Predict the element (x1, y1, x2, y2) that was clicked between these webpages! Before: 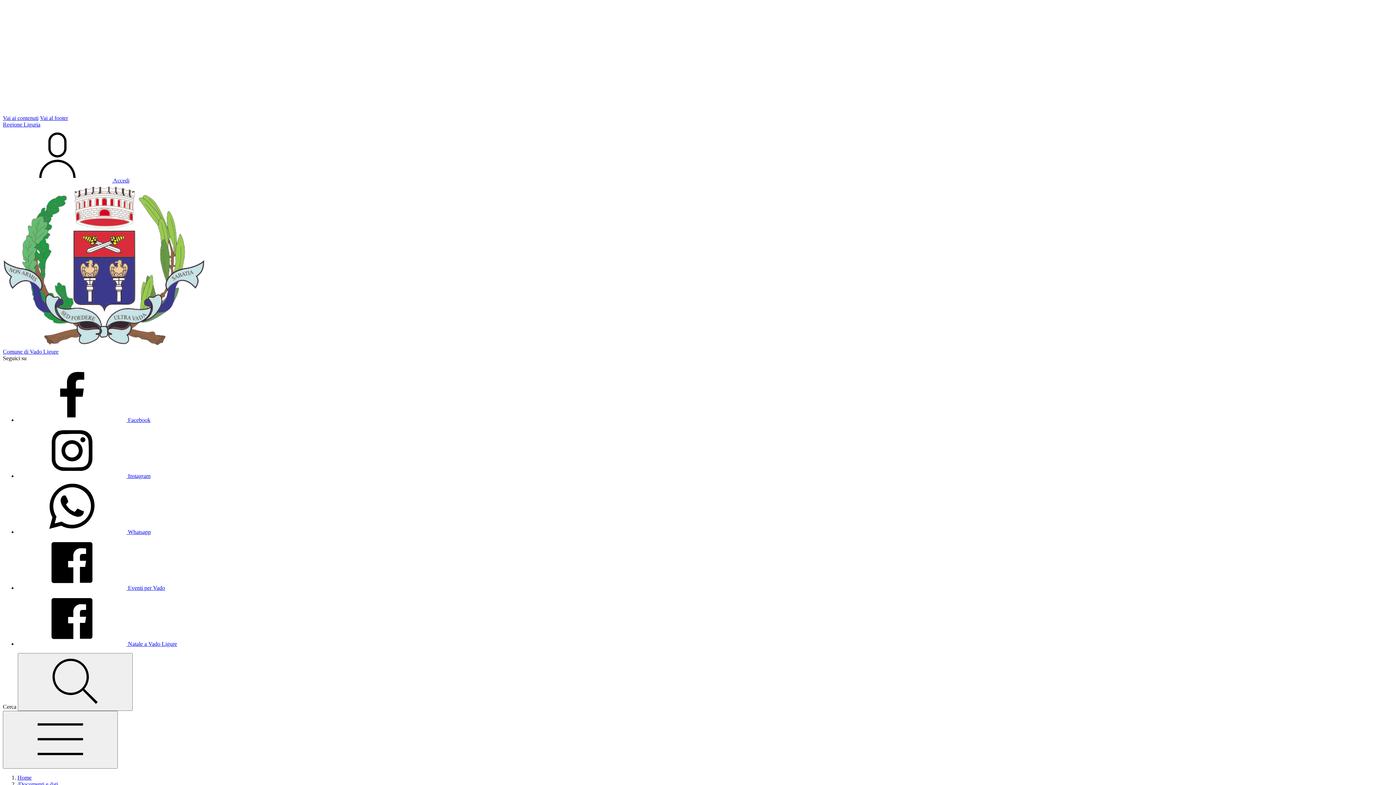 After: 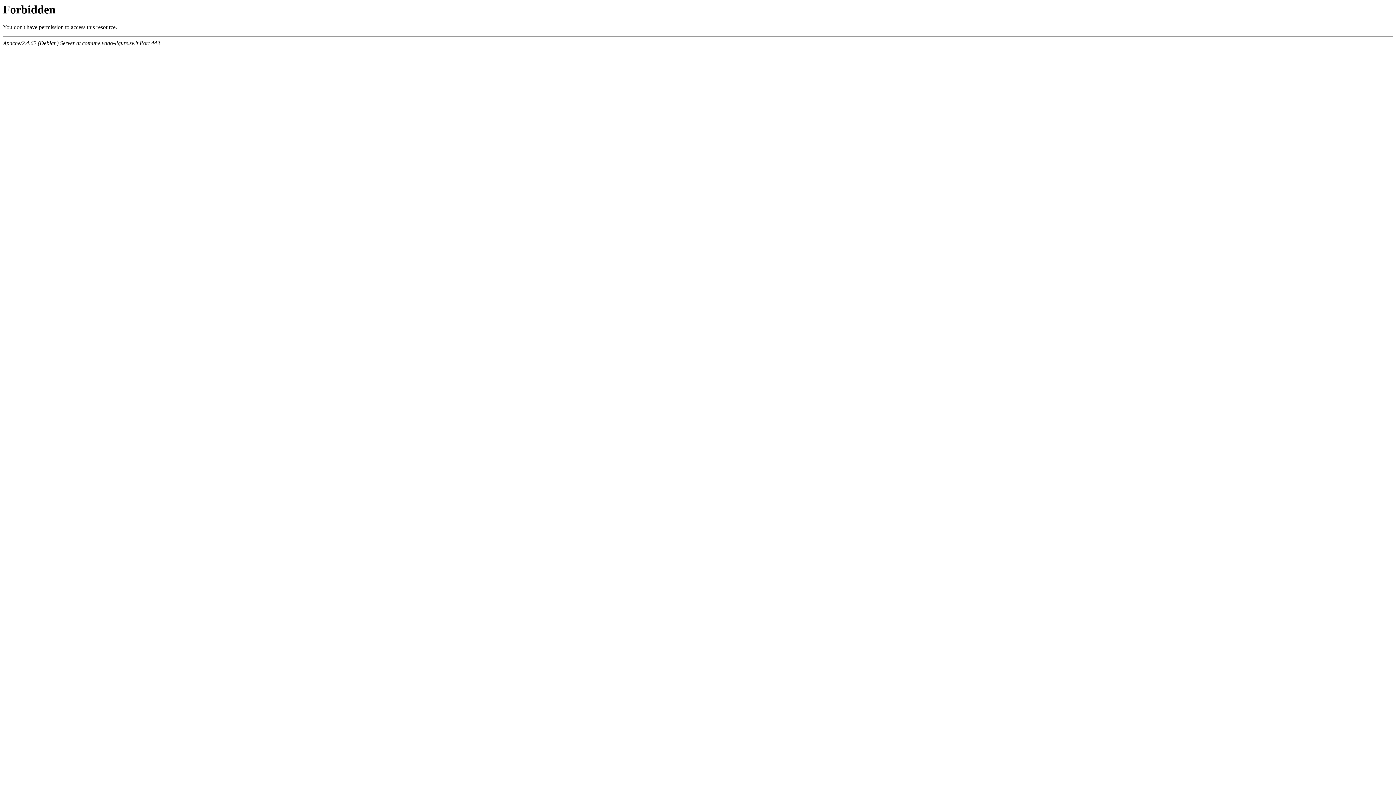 Action: bbox: (2, 342, 1393, 355) label: Comune di Vado Ligure